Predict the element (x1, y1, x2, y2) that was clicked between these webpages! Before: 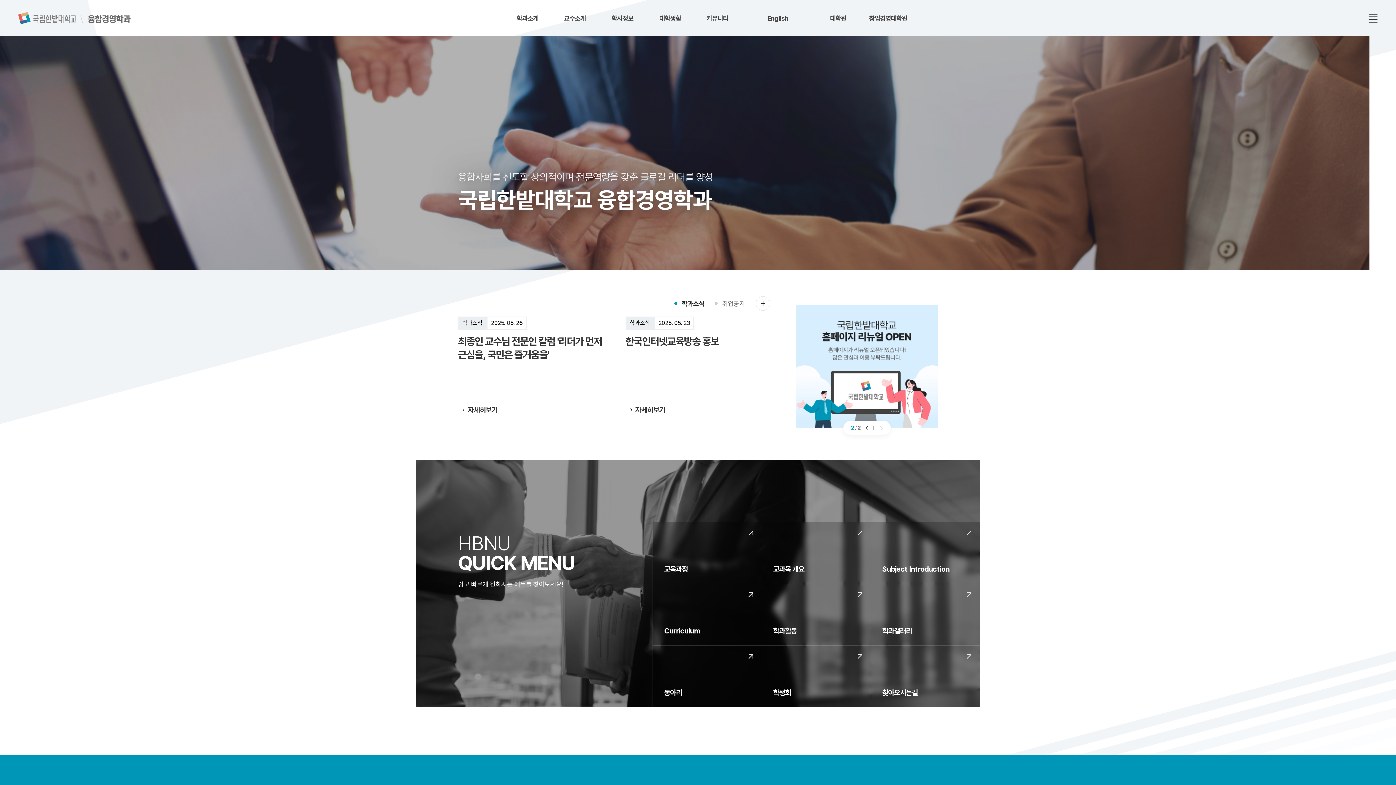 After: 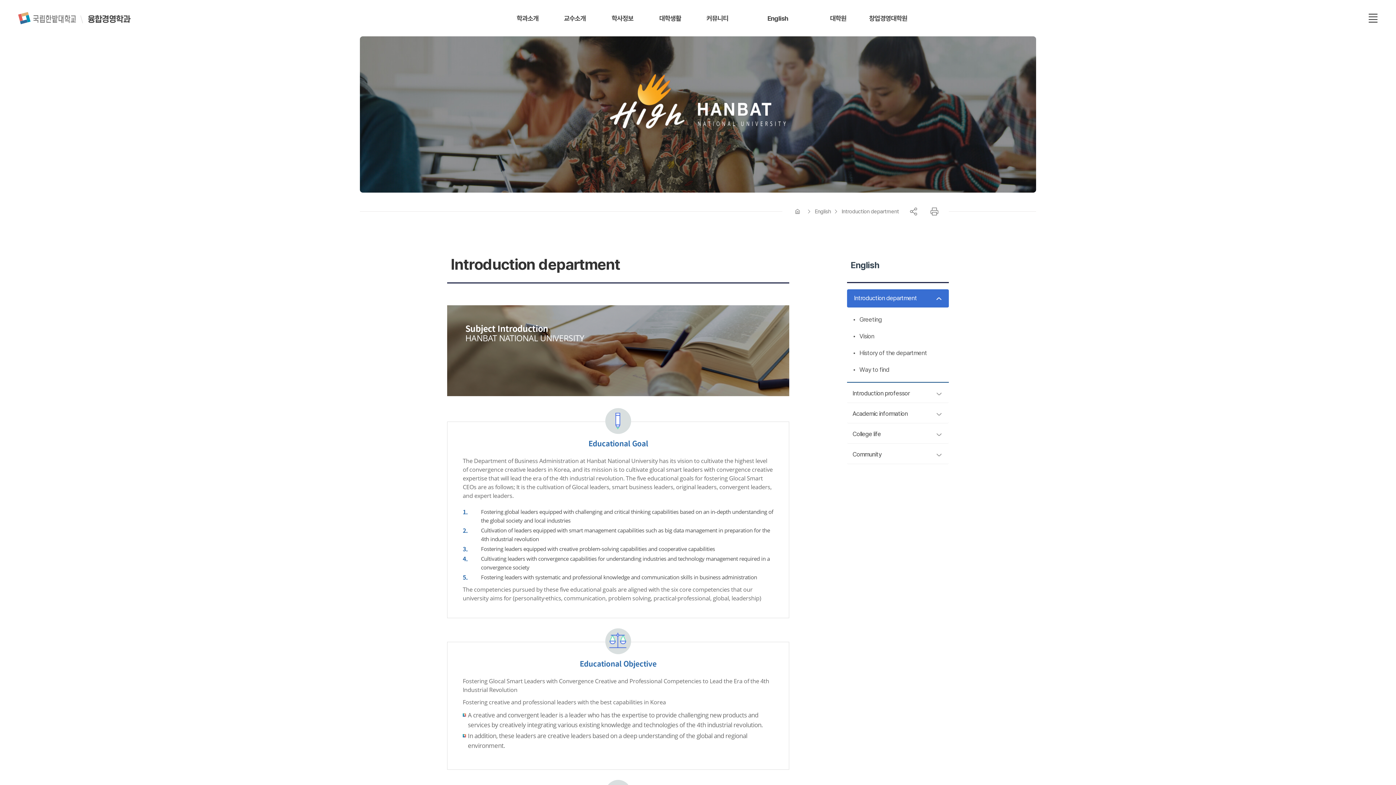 Action: bbox: (741, 0, 814, 36) label: English